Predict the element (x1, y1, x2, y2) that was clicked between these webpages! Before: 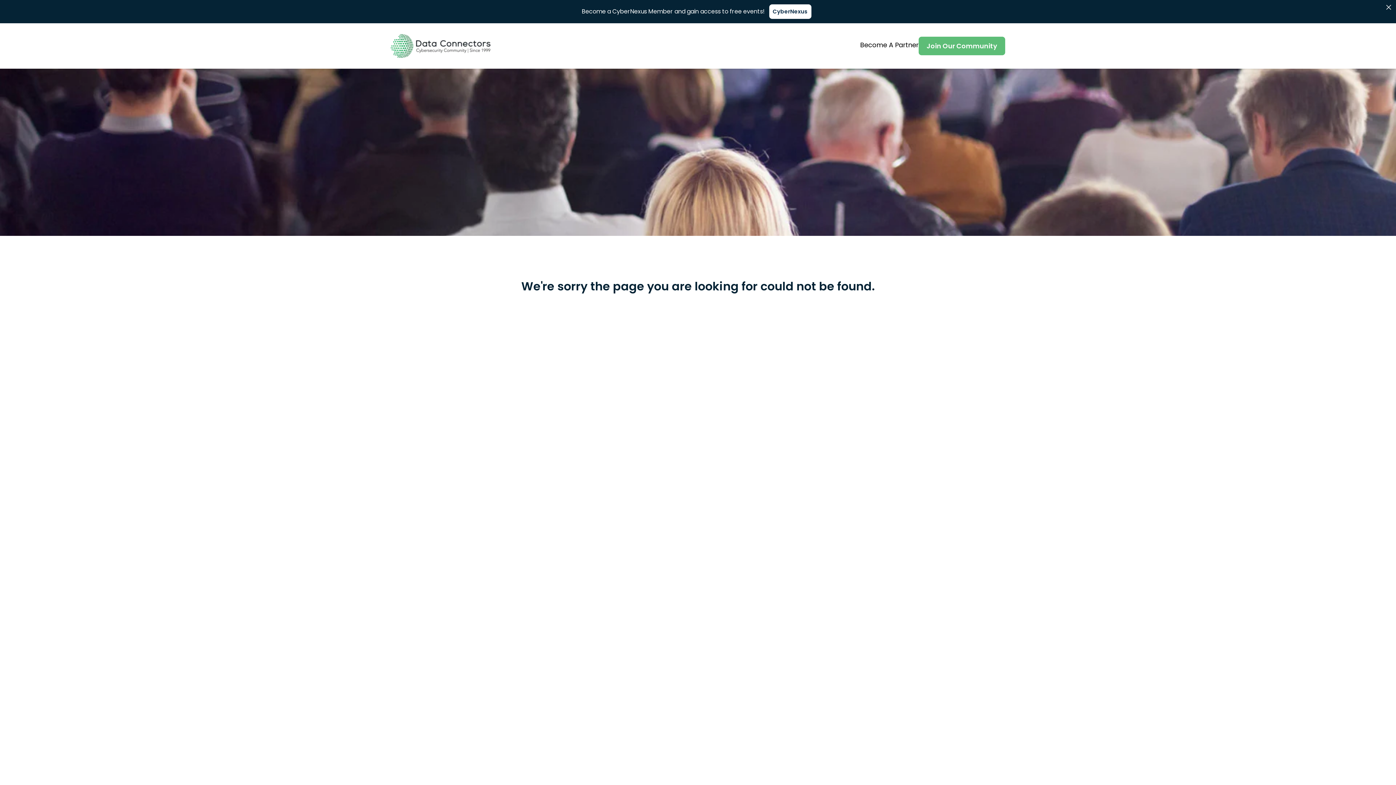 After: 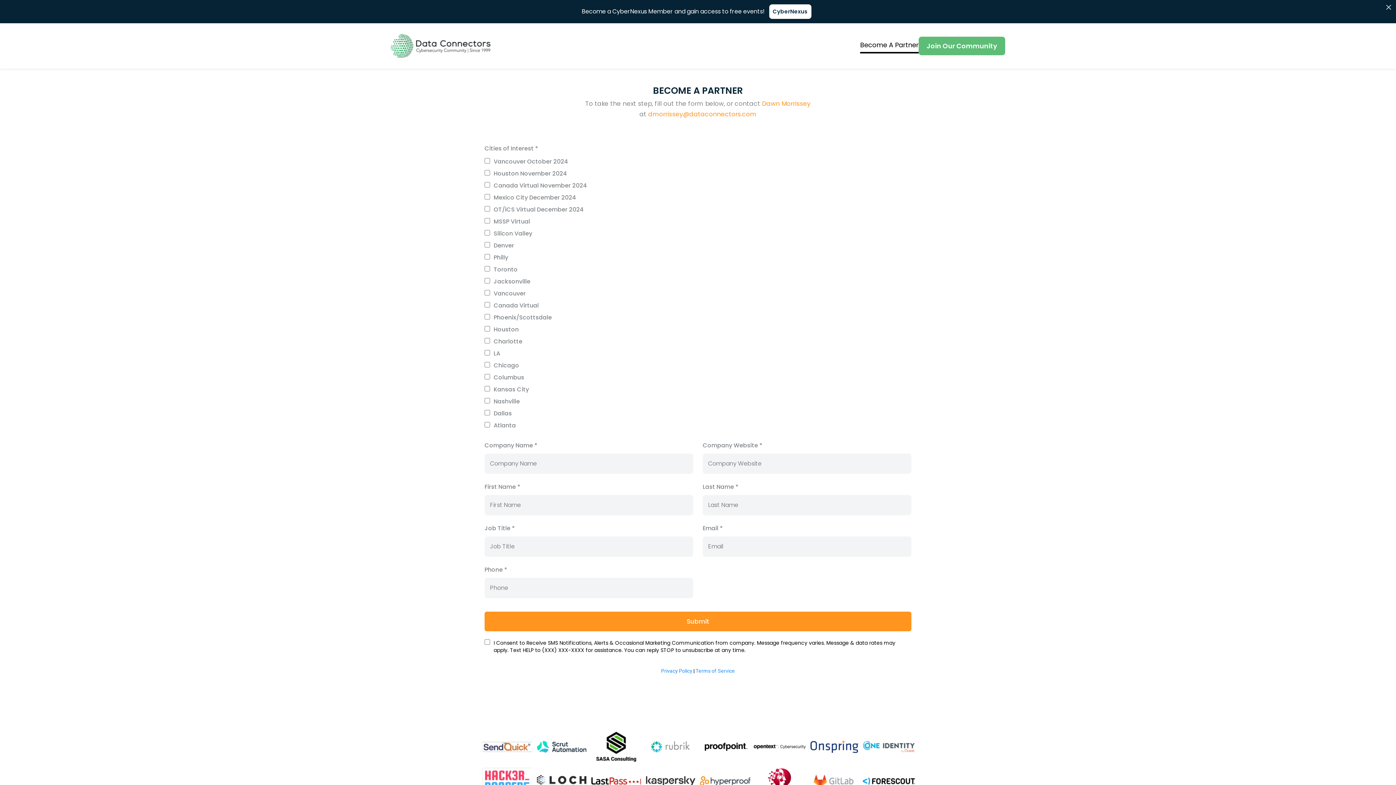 Action: label: Become A Partner bbox: (860, 36, 918, 53)